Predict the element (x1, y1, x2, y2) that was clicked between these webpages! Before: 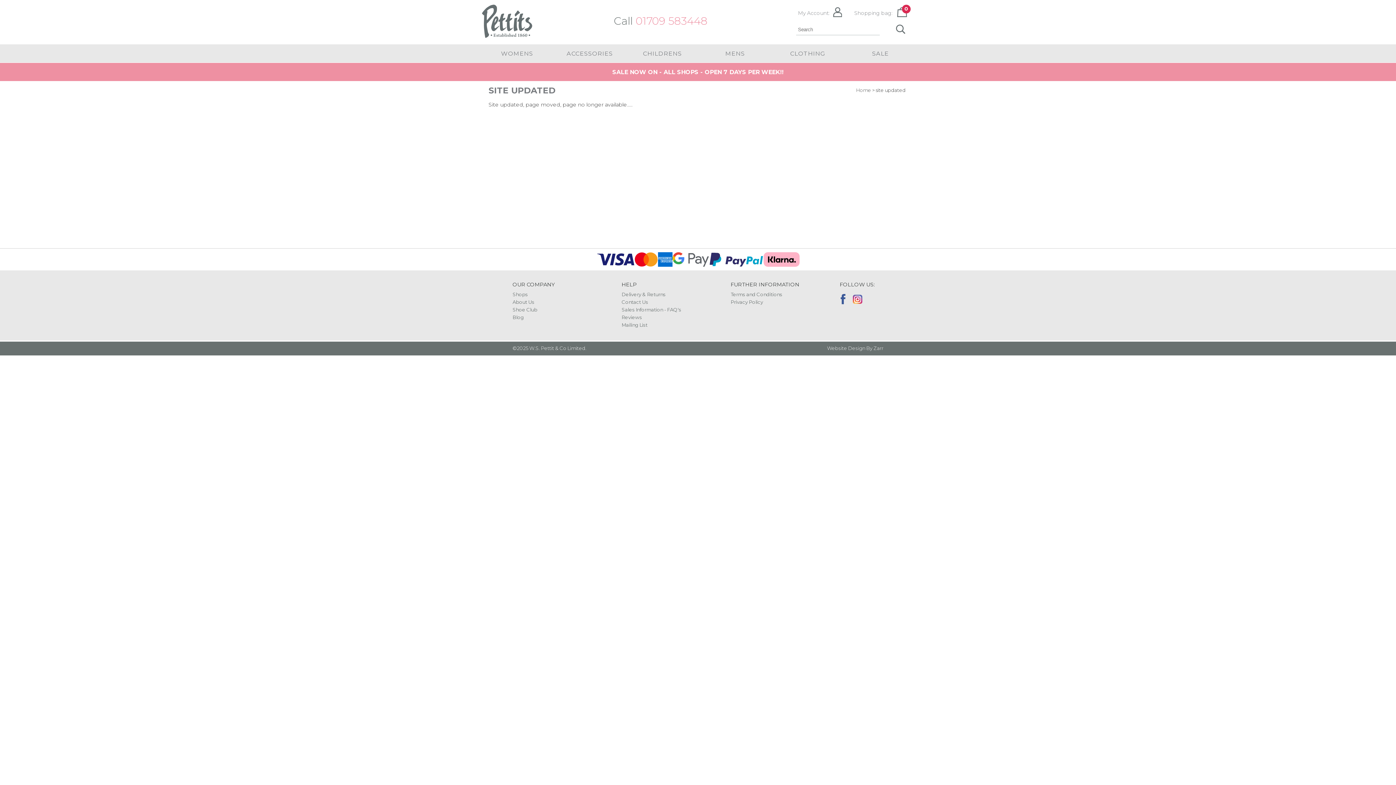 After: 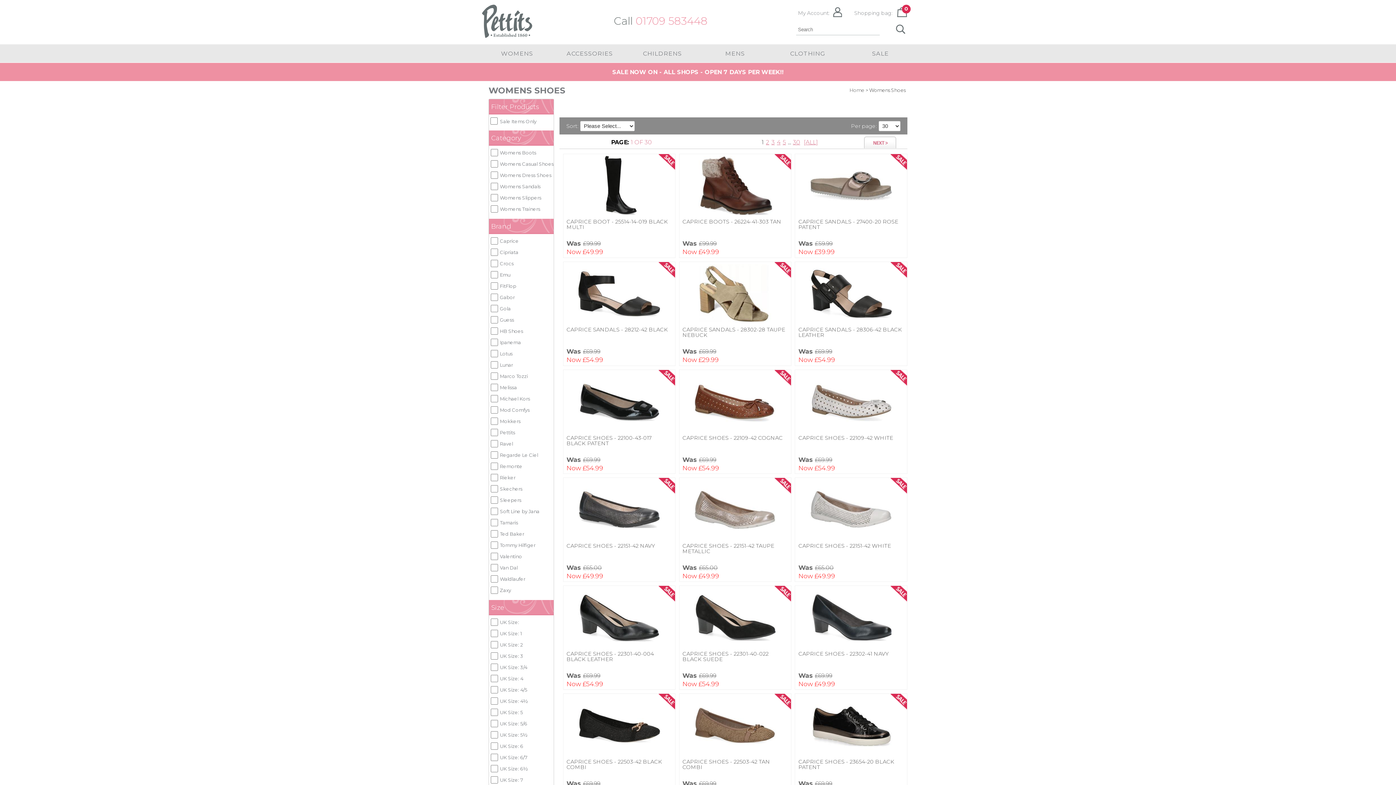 Action: label: WOMENS bbox: (483, 44, 549, 61)